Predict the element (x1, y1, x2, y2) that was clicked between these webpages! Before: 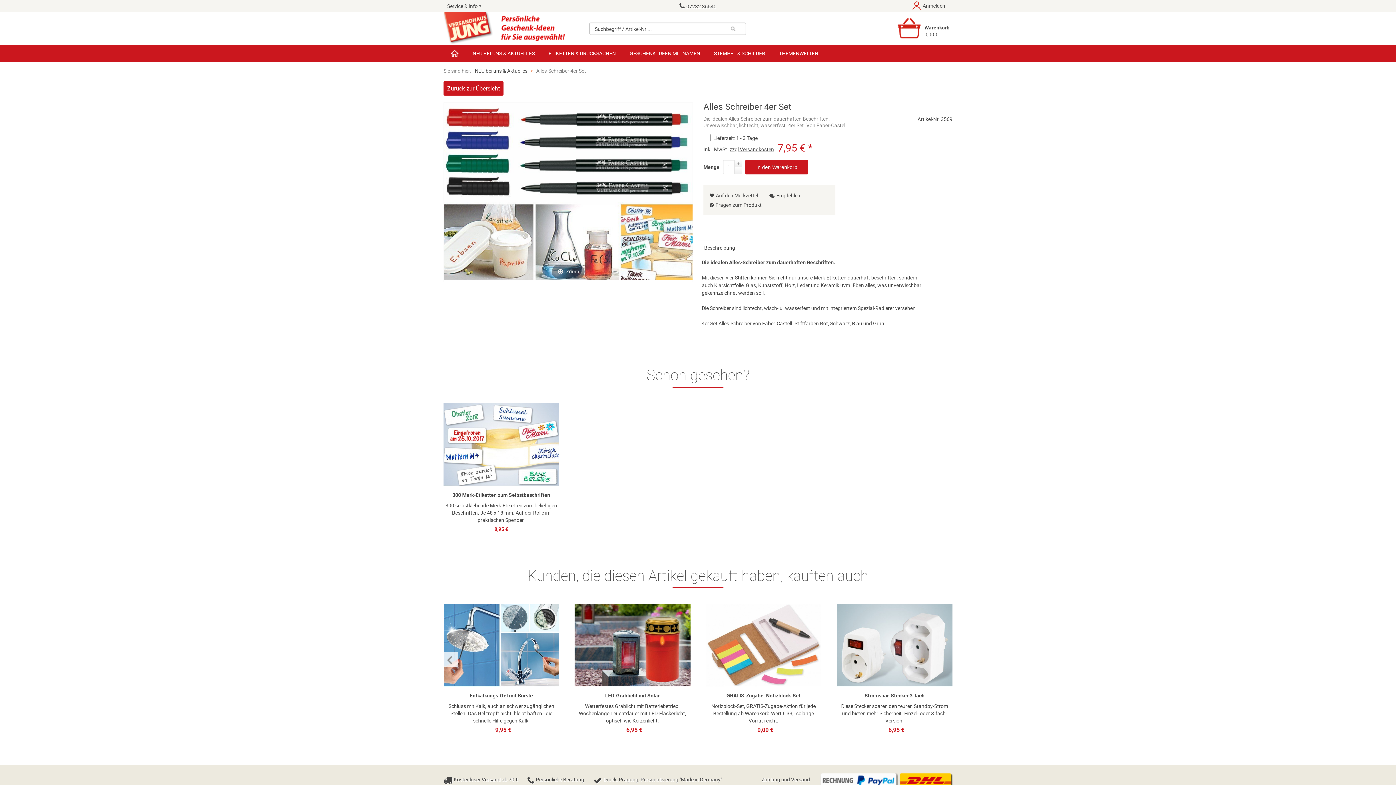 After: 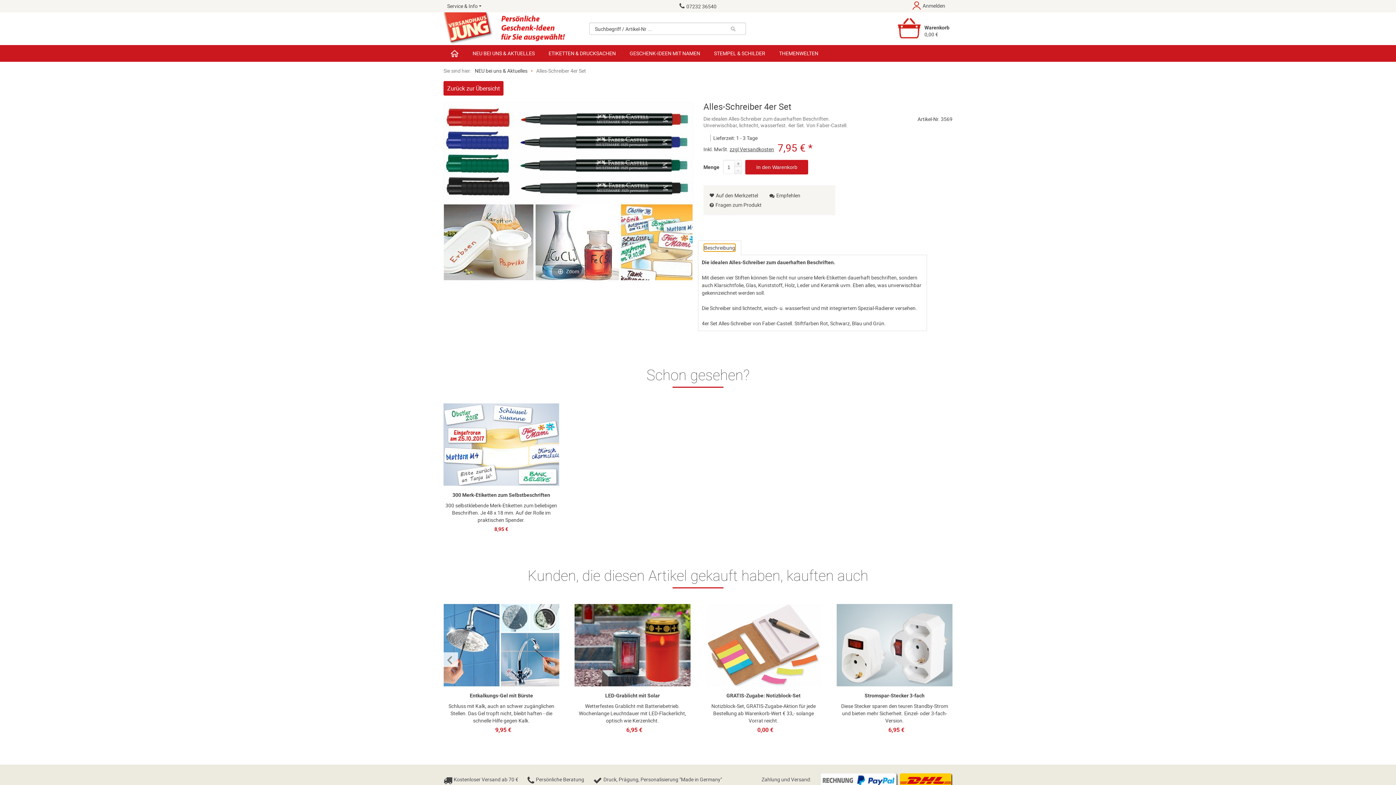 Action: bbox: (704, 244, 735, 251) label: Beschreibung